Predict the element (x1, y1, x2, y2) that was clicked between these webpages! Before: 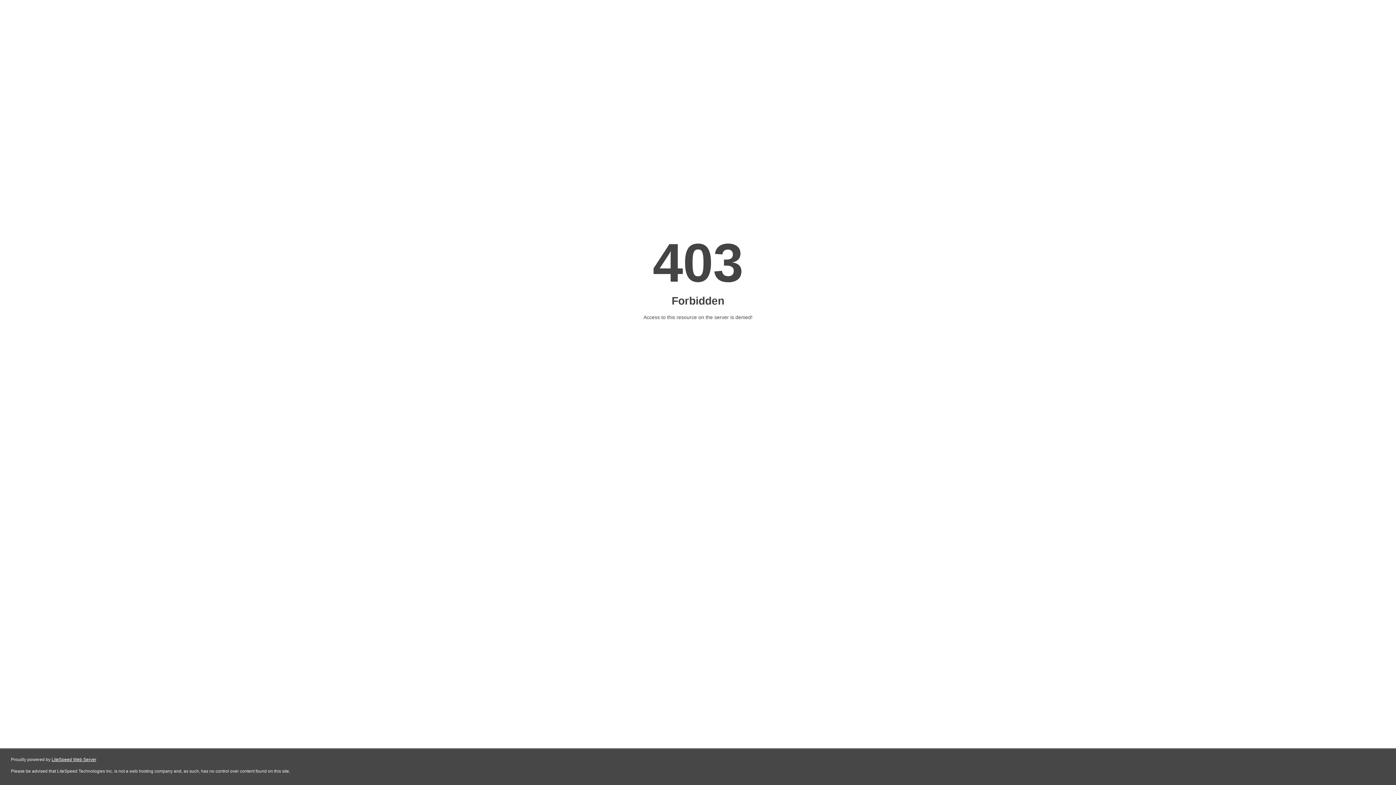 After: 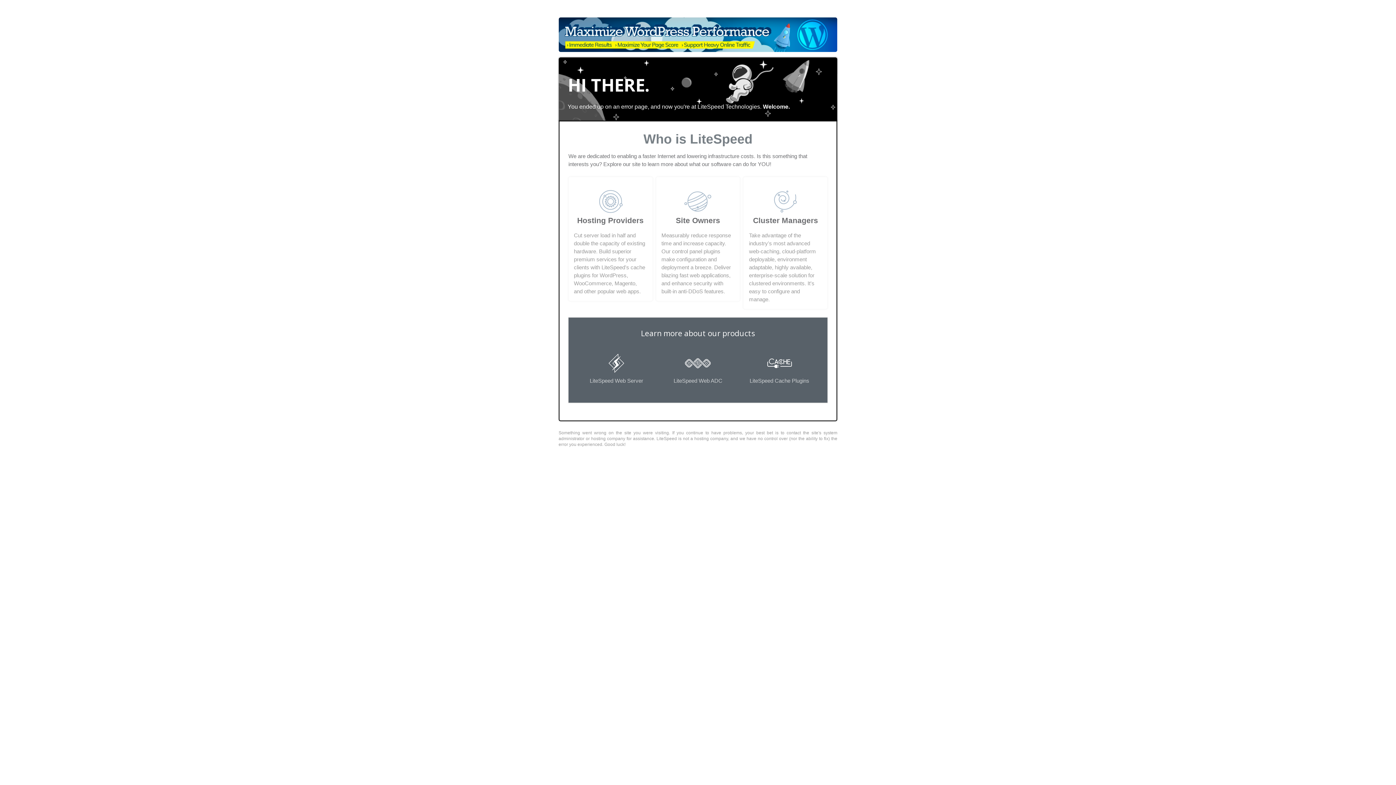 Action: label: LiteSpeed Web Server bbox: (51, 757, 96, 762)